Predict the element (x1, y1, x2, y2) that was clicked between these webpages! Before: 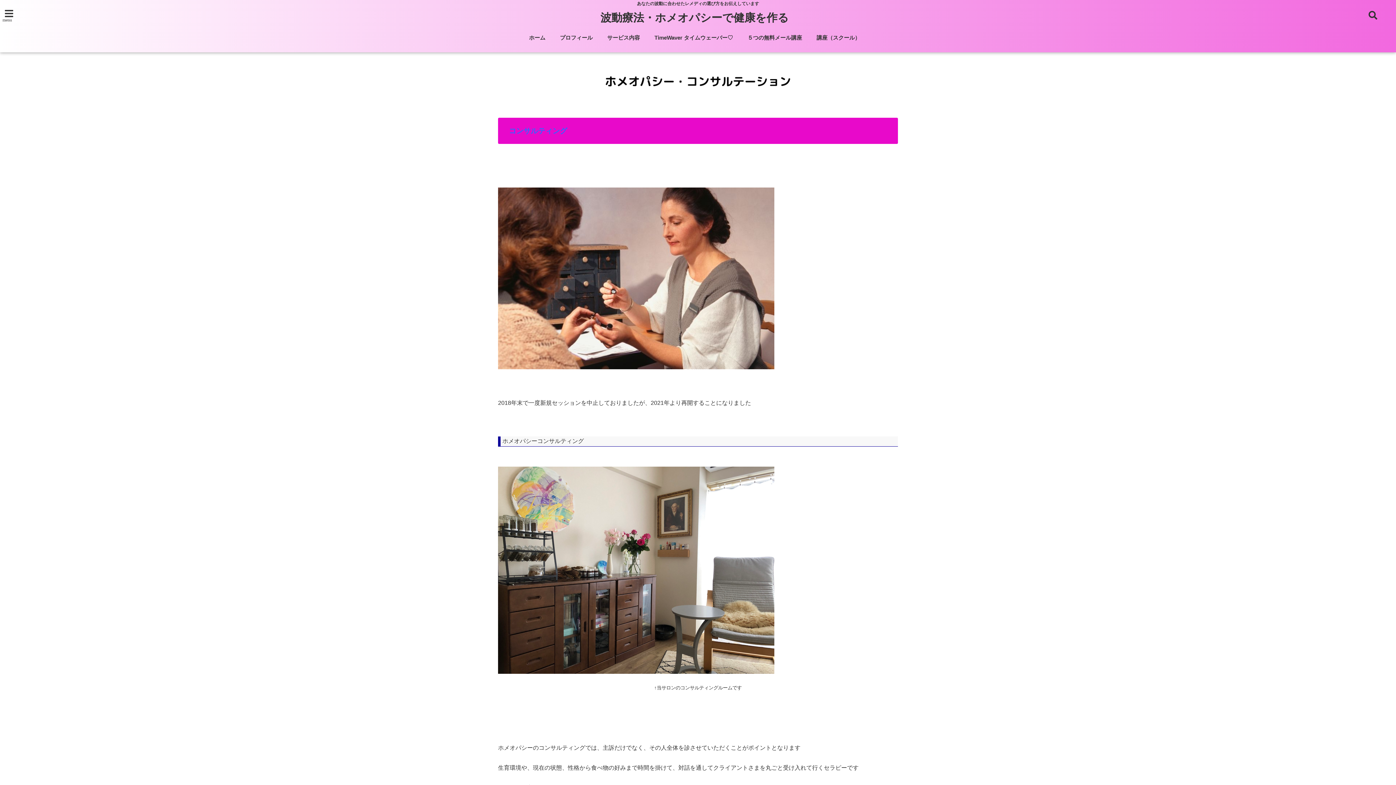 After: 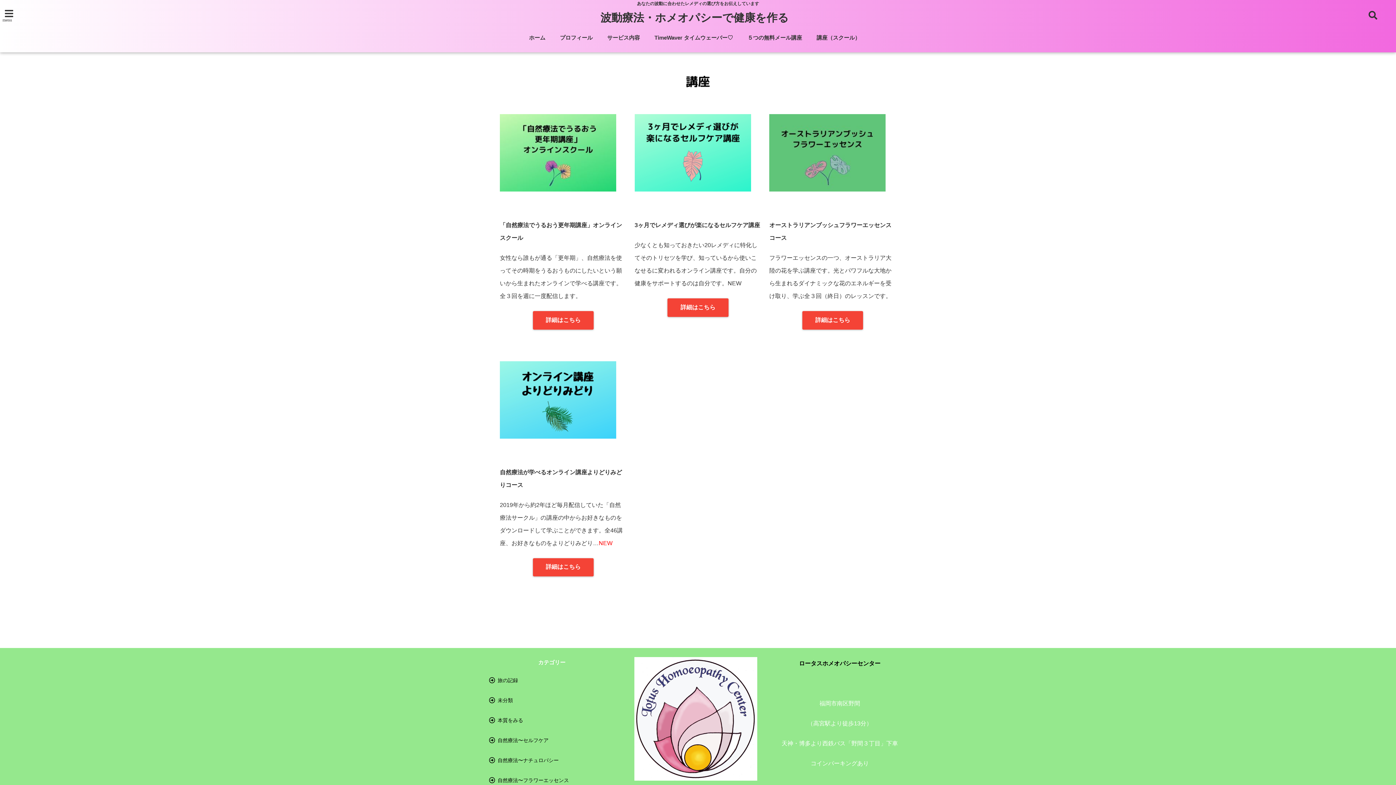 Action: label: 講座（スクール） bbox: (813, 30, 864, 45)